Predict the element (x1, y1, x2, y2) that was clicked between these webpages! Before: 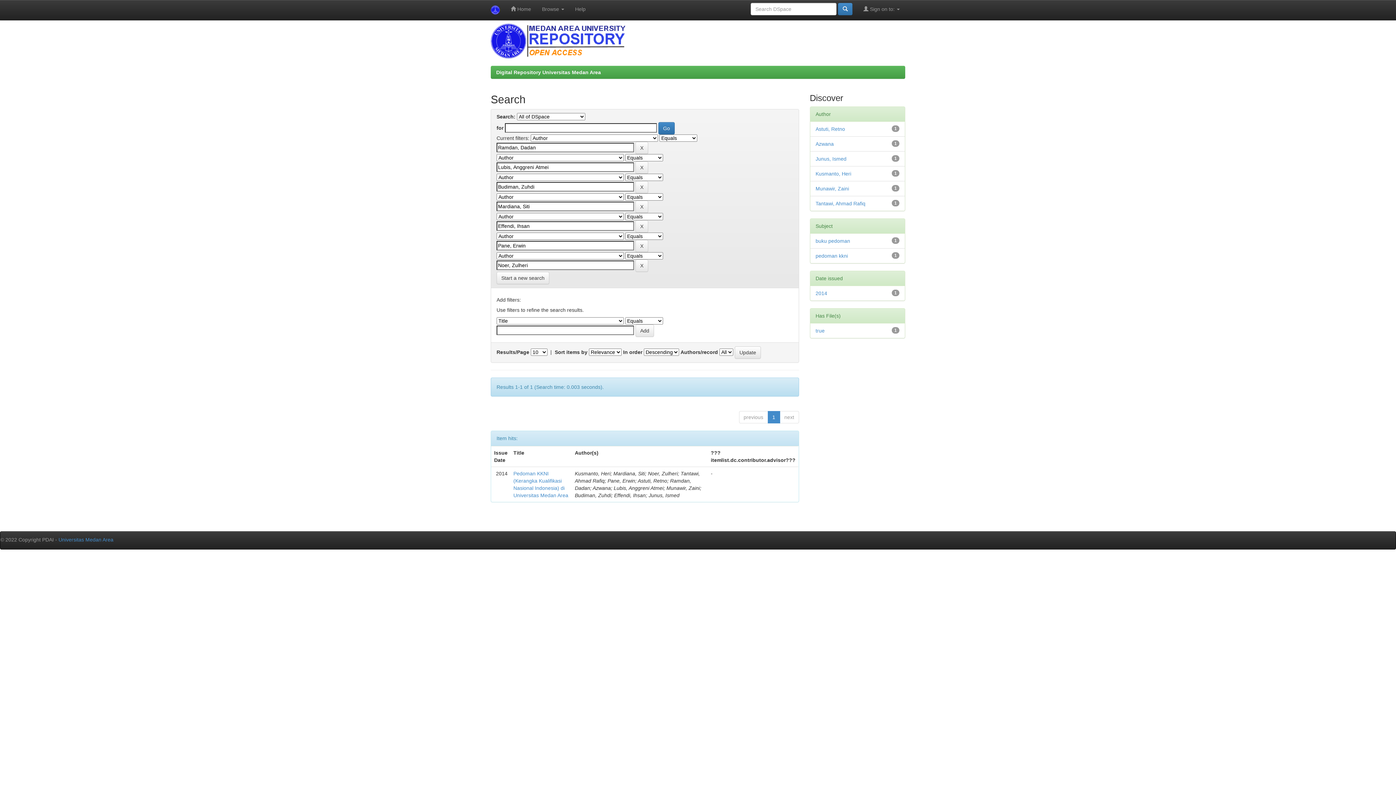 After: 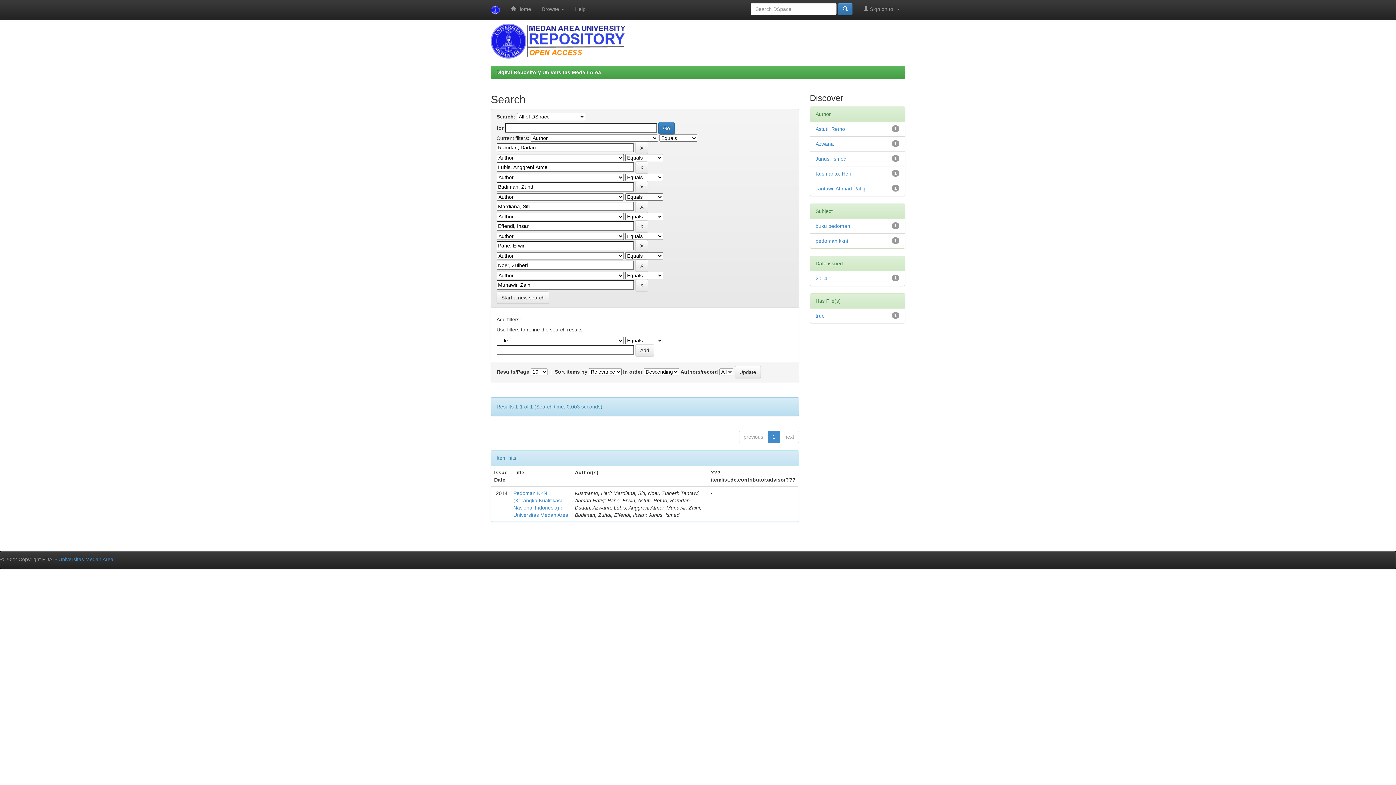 Action: label: Munawir, Zaini bbox: (815, 185, 849, 191)